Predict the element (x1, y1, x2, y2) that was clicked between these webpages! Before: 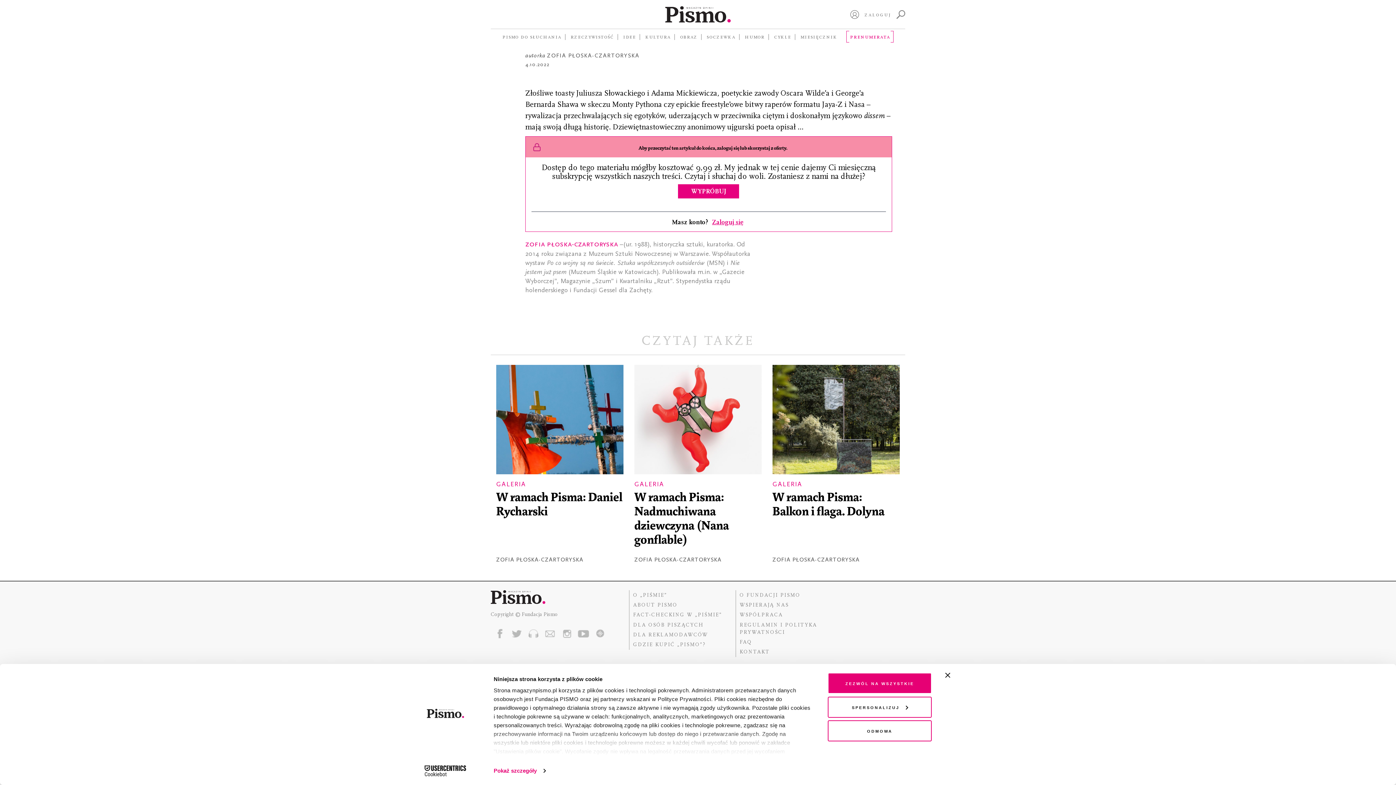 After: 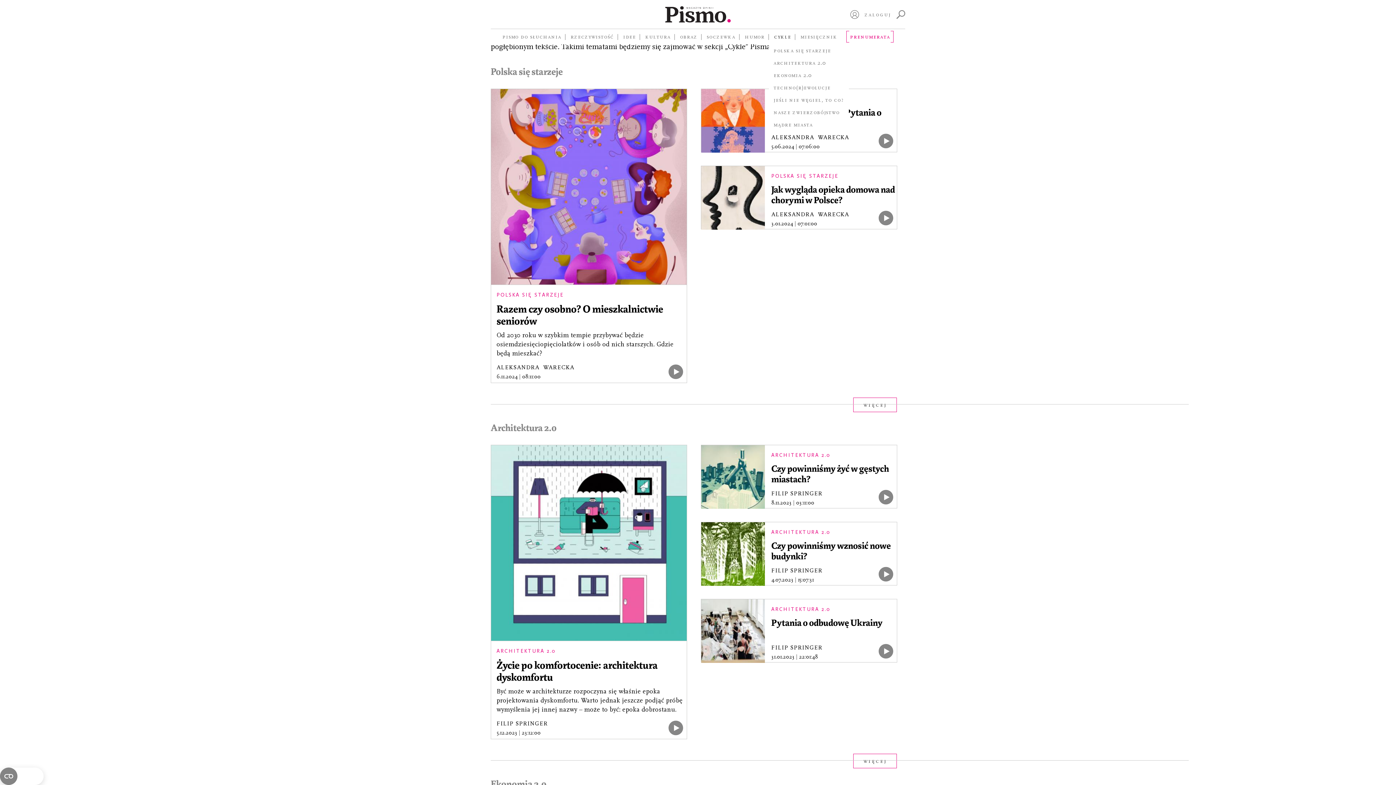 Action: label: CYKLE bbox: (774, 33, 791, 40)